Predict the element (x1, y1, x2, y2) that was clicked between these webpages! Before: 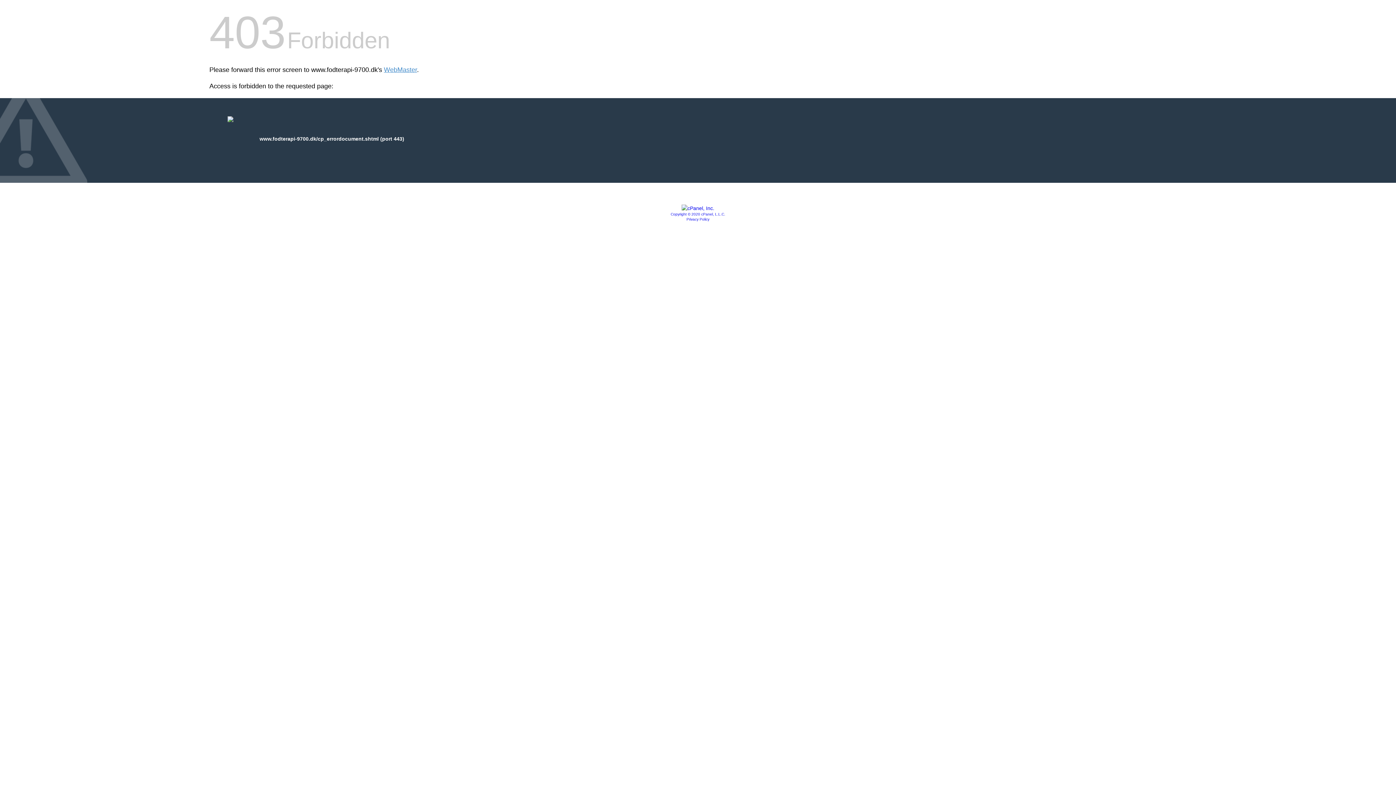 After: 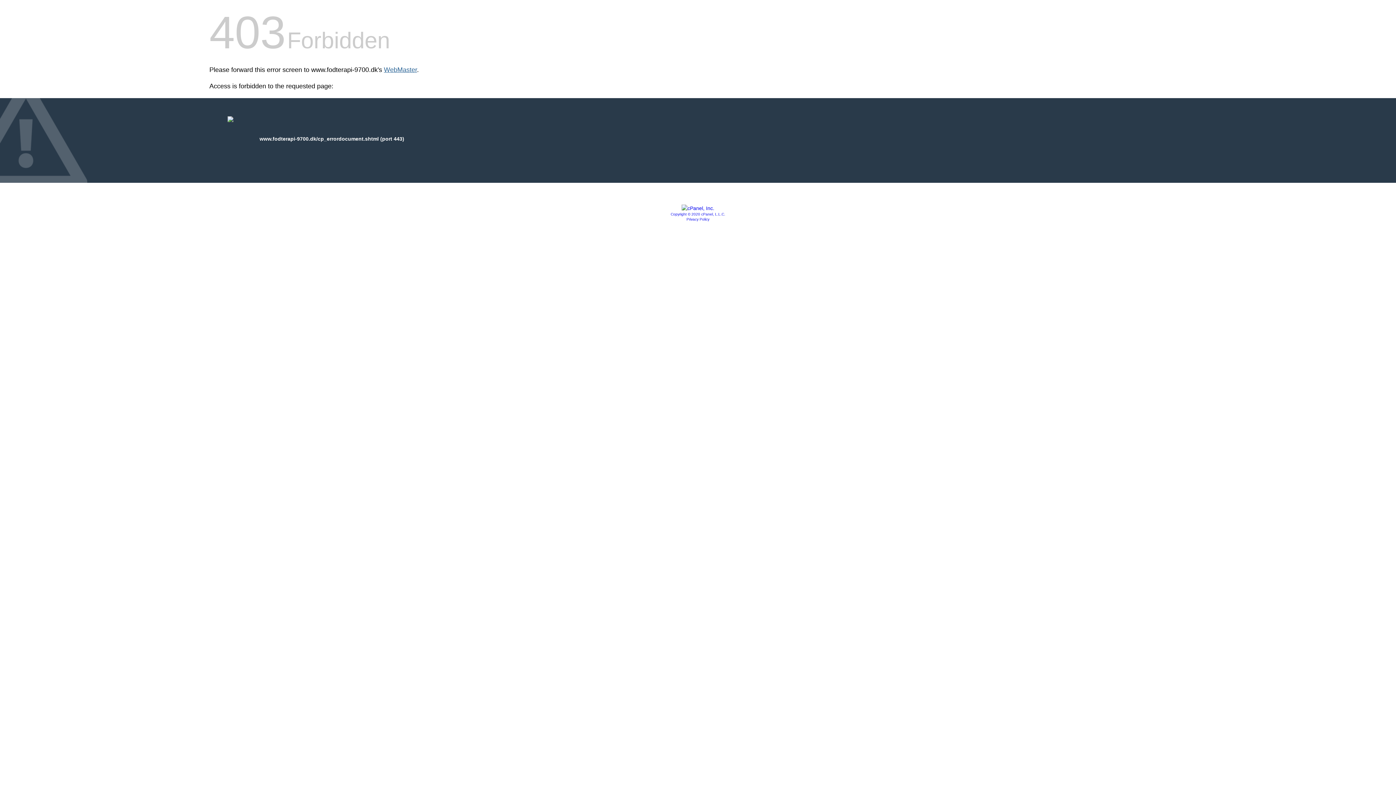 Action: label: WebMaster bbox: (384, 66, 417, 73)